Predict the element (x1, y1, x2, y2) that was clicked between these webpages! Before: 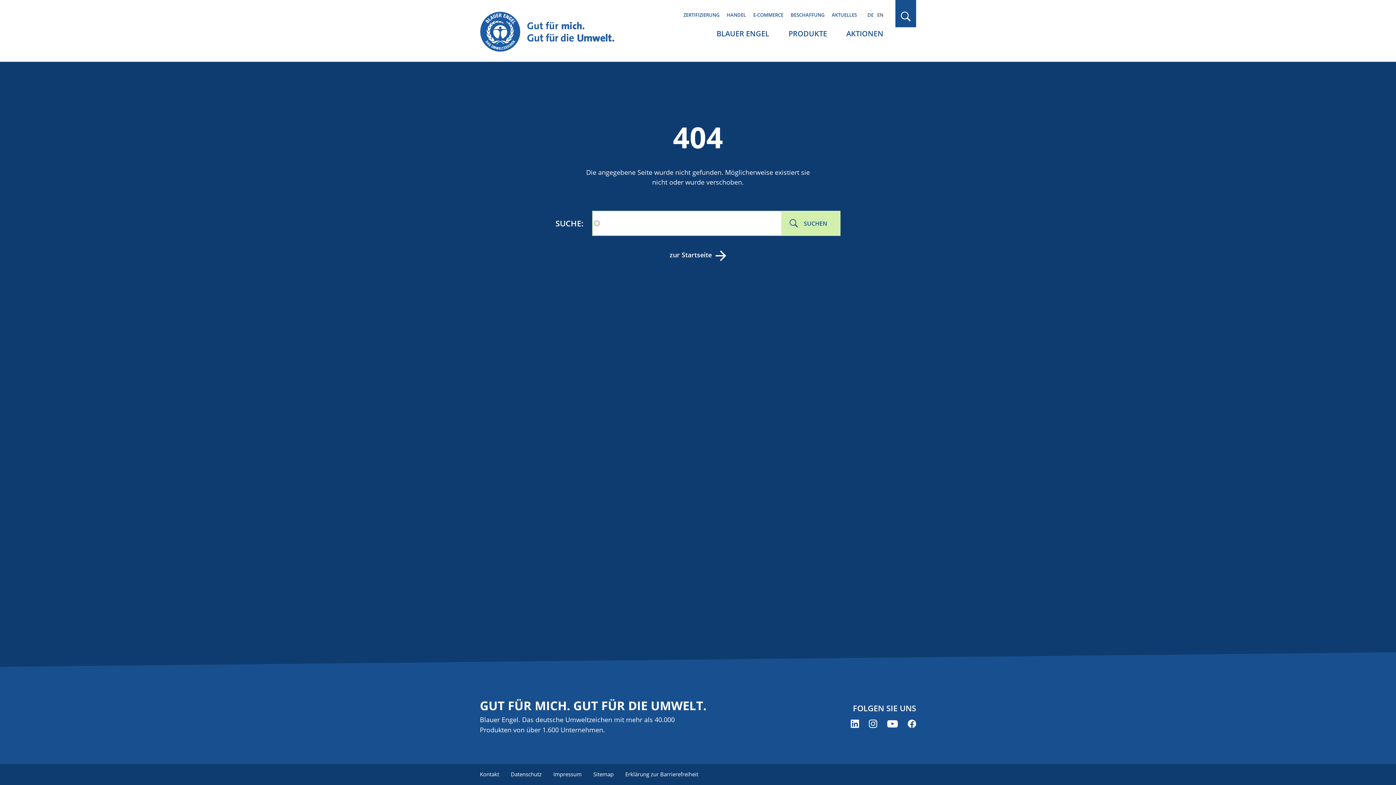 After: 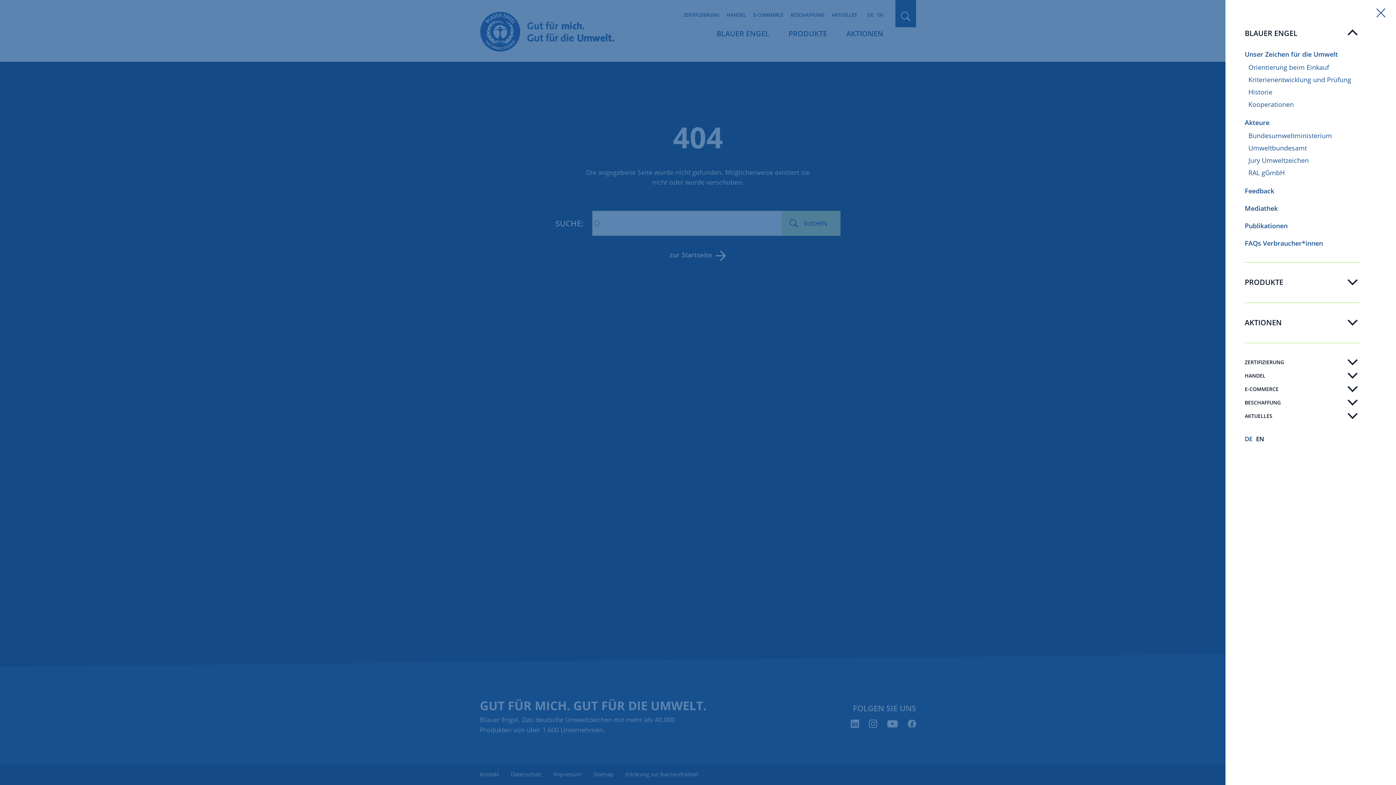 Action: label: BLAUER ENGEL bbox: (716, 28, 769, 38)